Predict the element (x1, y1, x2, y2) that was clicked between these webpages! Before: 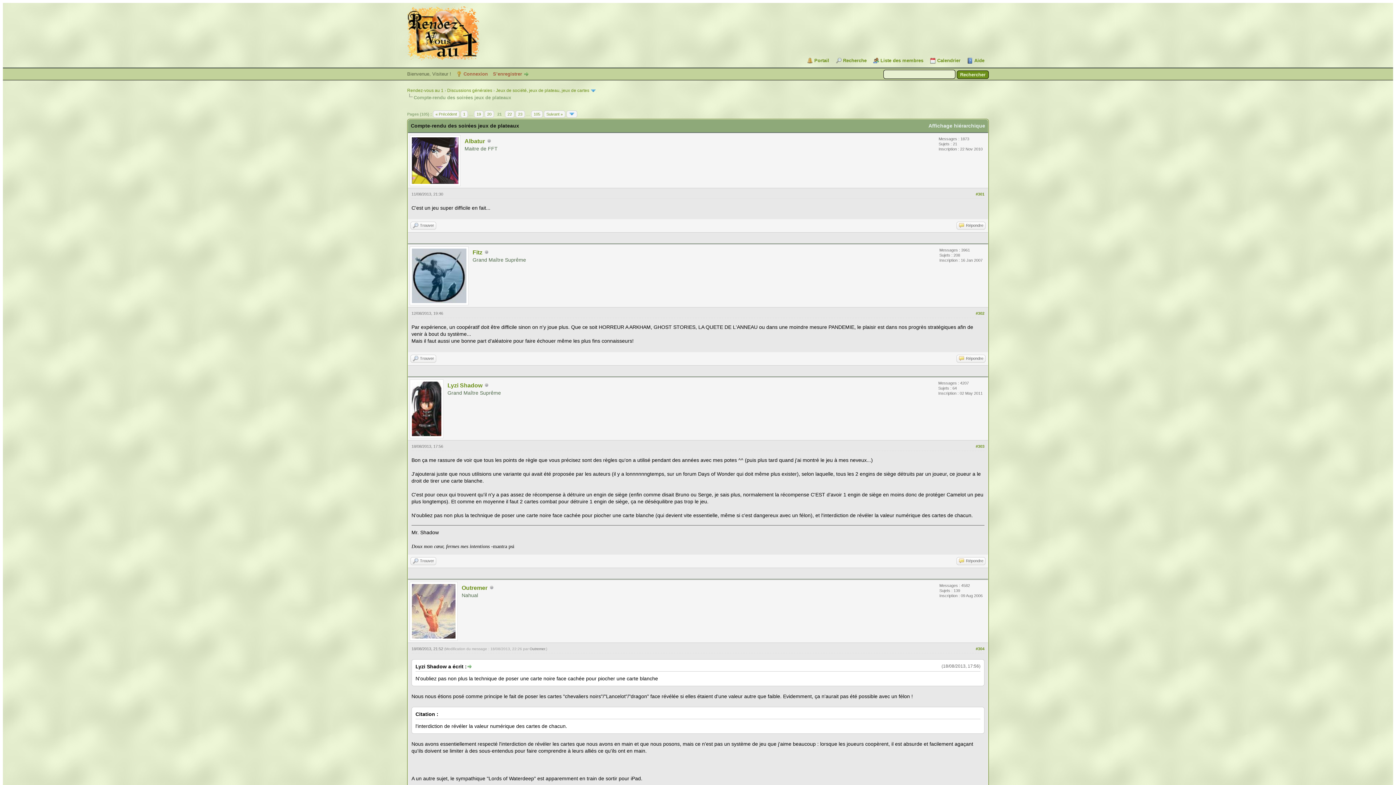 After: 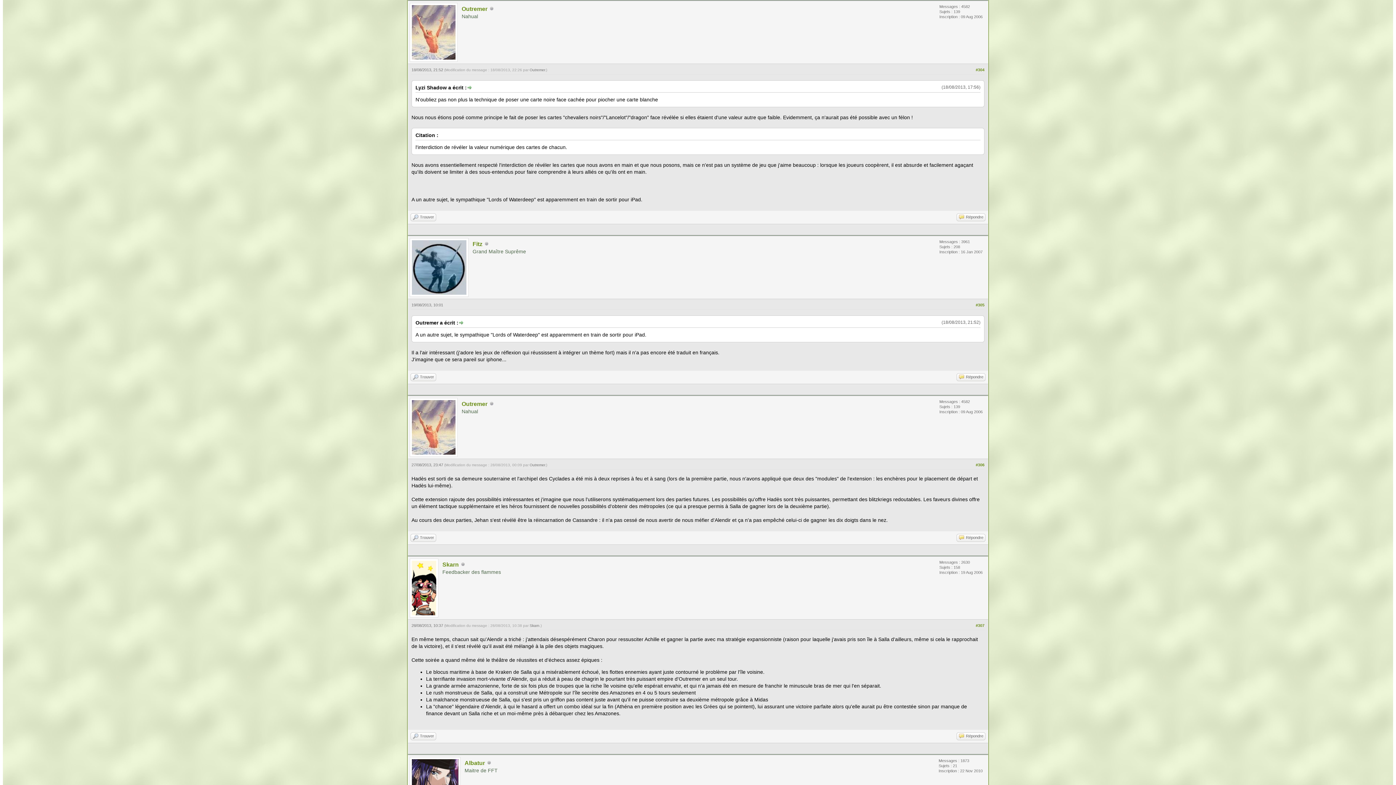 Action: bbox: (976, 646, 984, 651) label: #304